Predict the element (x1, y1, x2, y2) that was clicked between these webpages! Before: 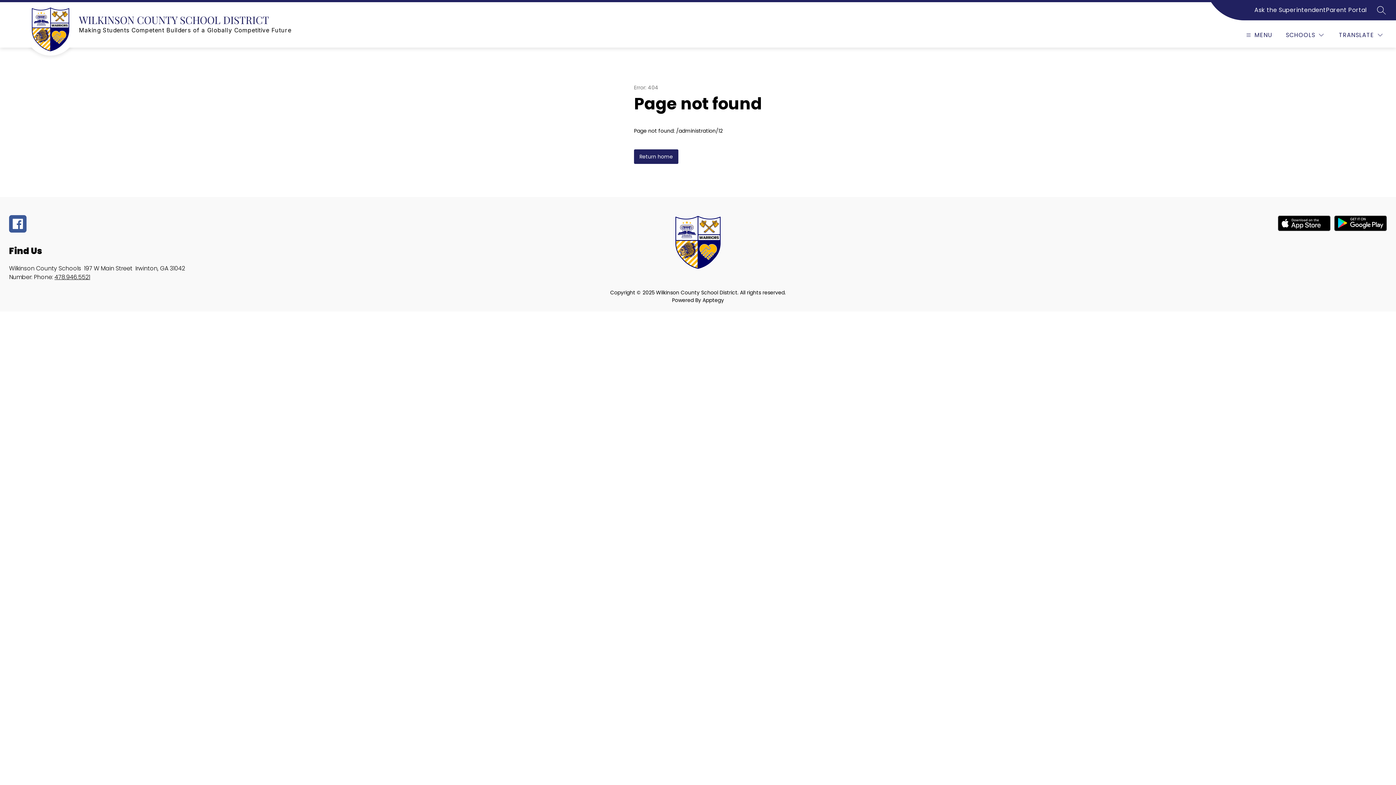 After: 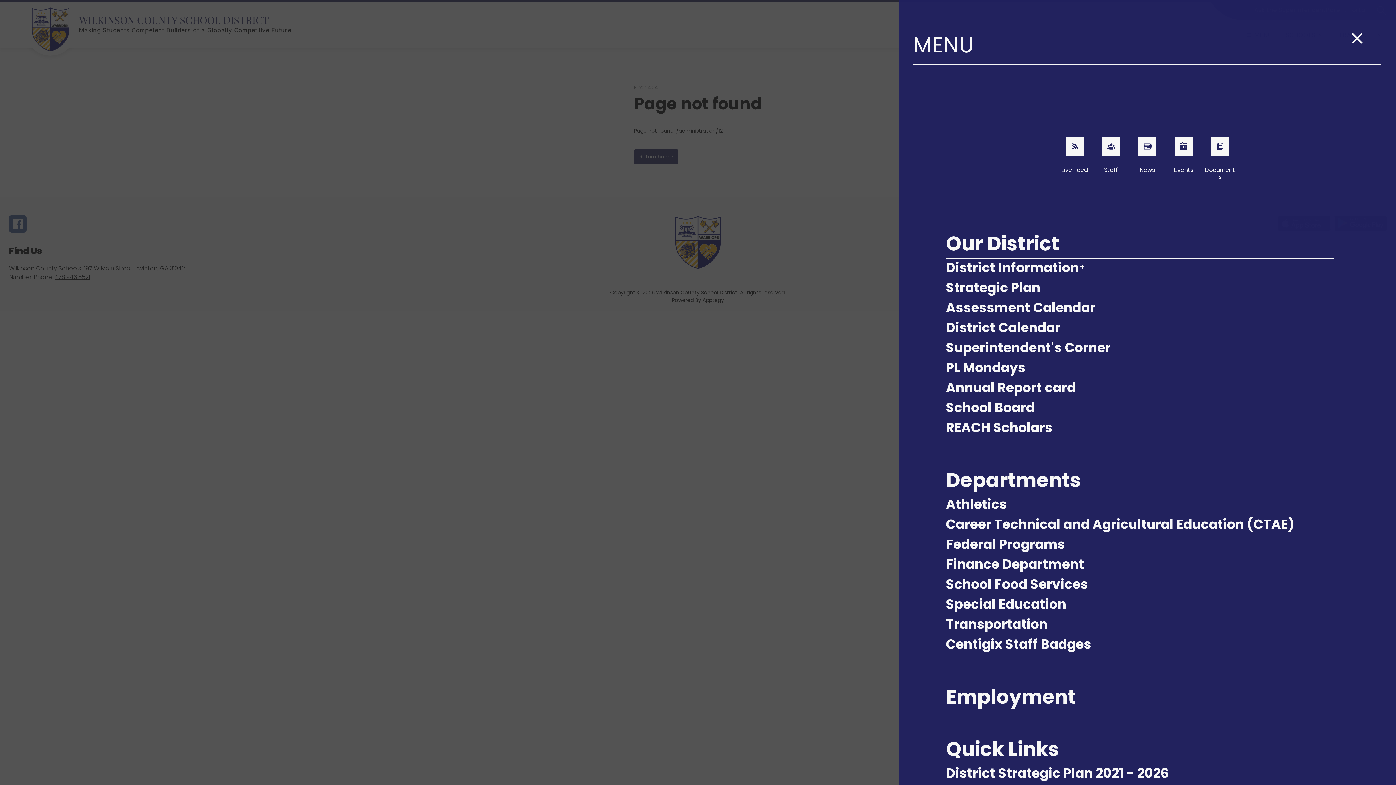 Action: label: MENU bbox: (1244, 30, 1272, 39)